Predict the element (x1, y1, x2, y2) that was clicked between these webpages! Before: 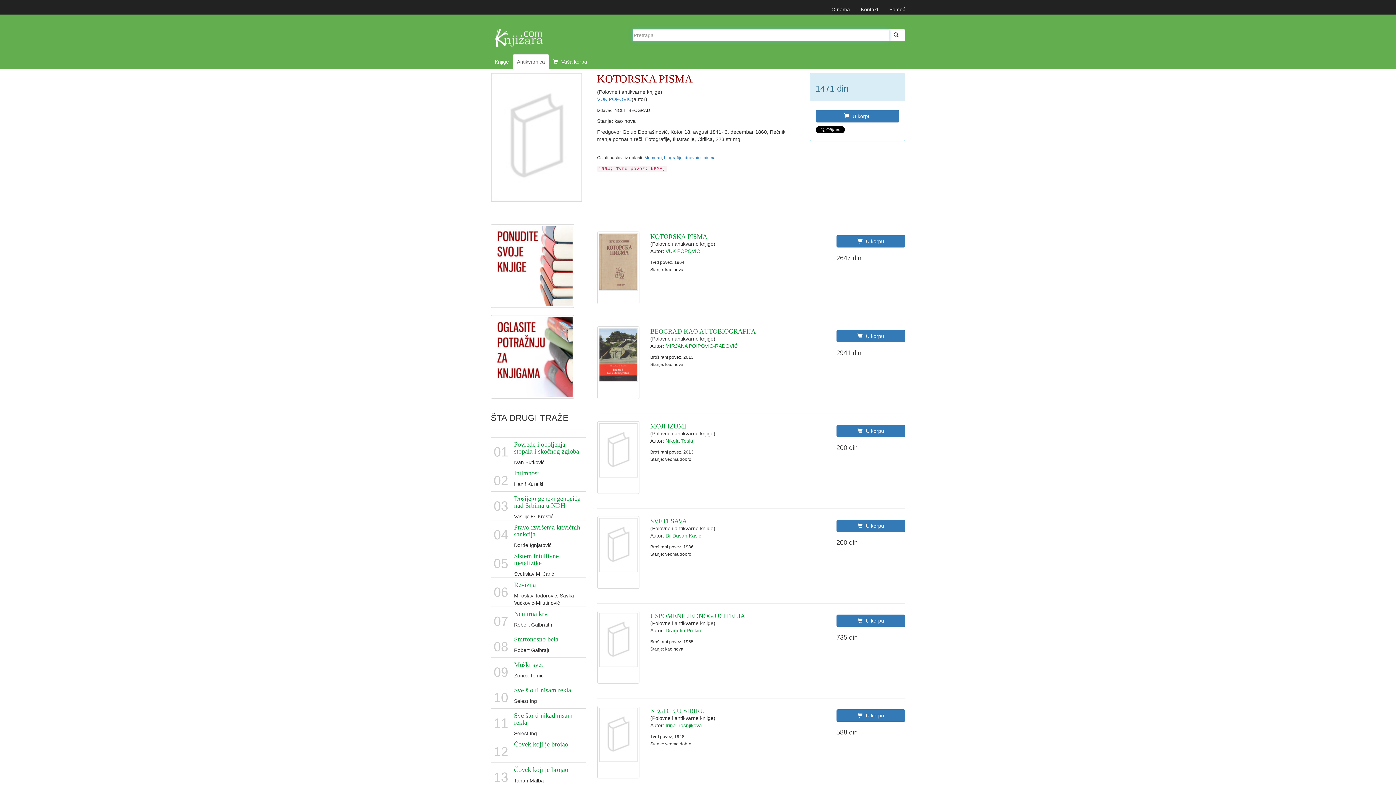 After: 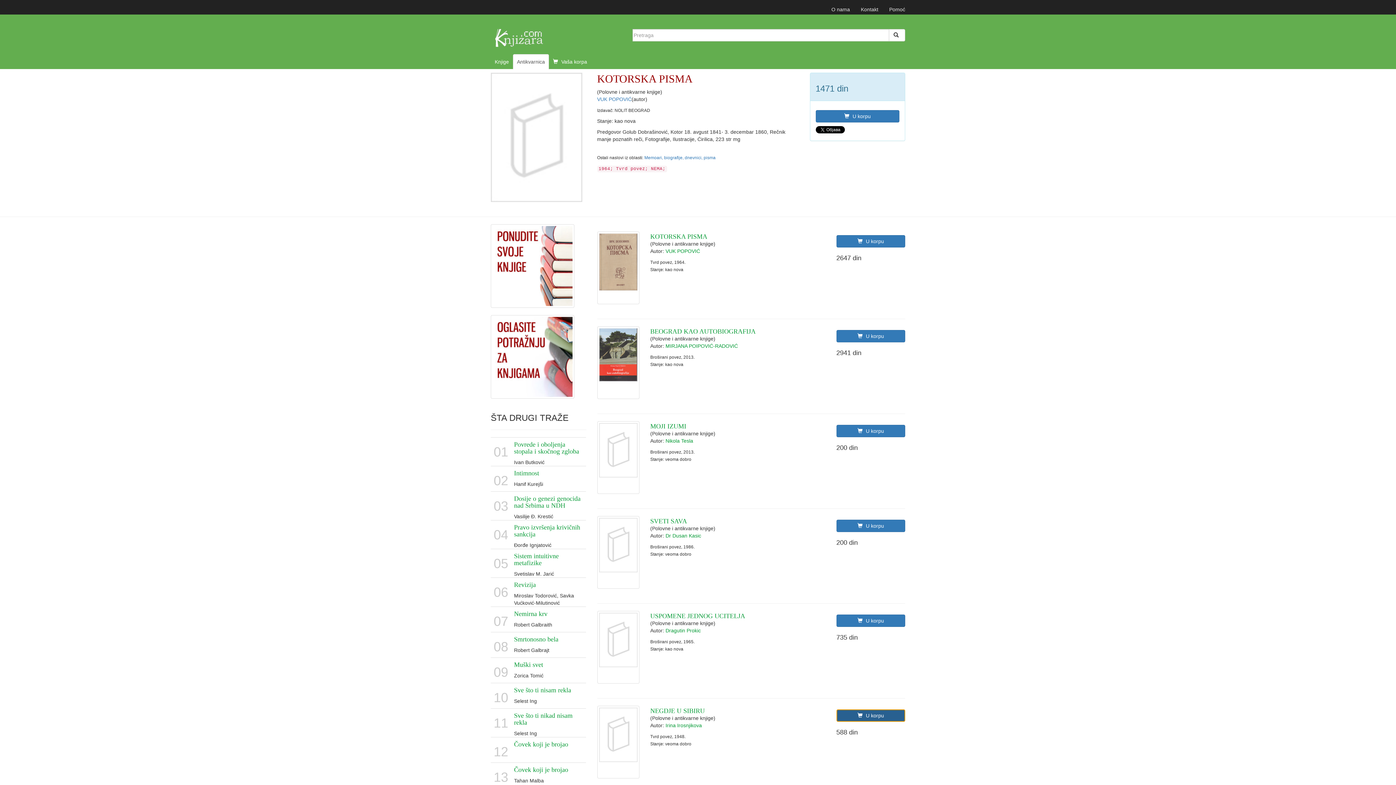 Action: label:  U korpu bbox: (836, 709, 905, 722)